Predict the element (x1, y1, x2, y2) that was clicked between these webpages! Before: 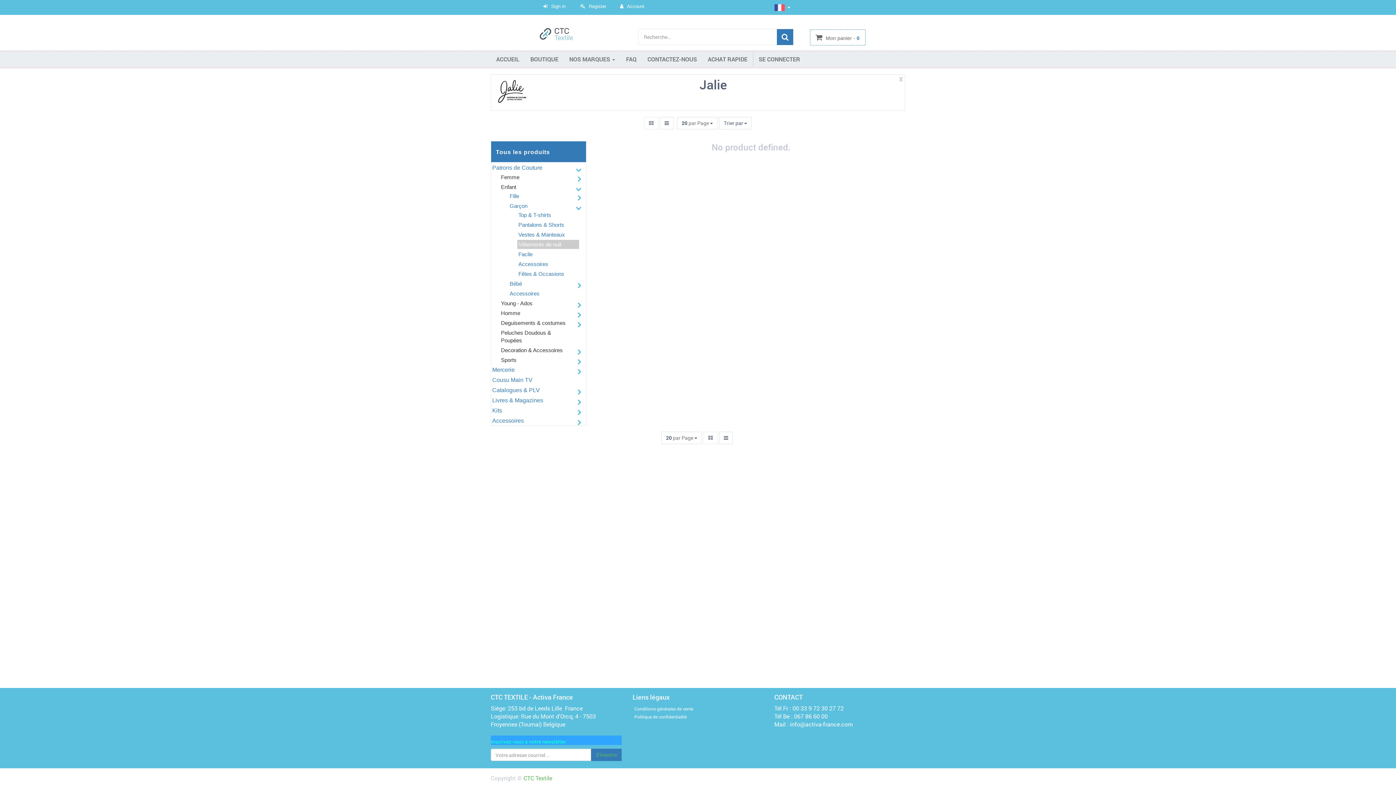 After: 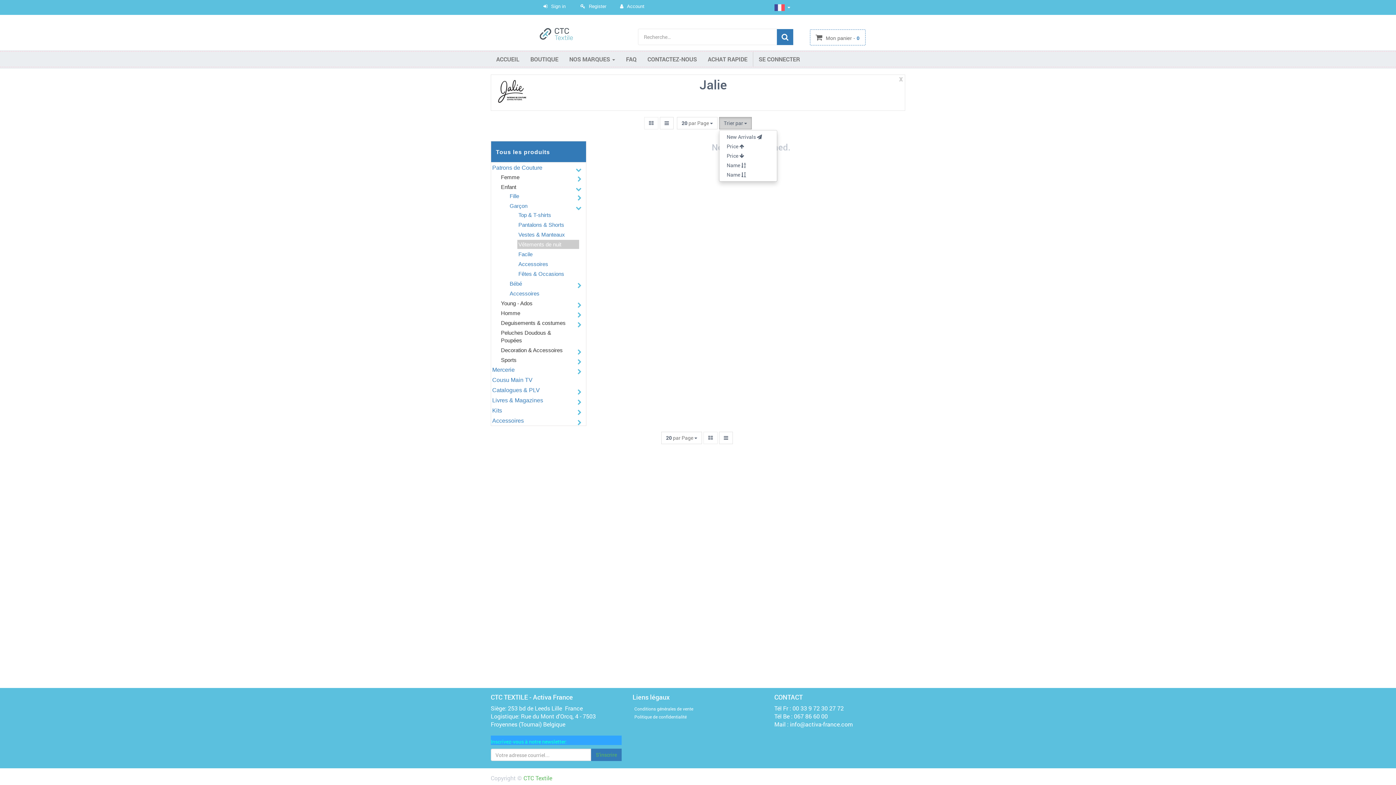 Action: label: Trier par  bbox: (719, 117, 752, 129)